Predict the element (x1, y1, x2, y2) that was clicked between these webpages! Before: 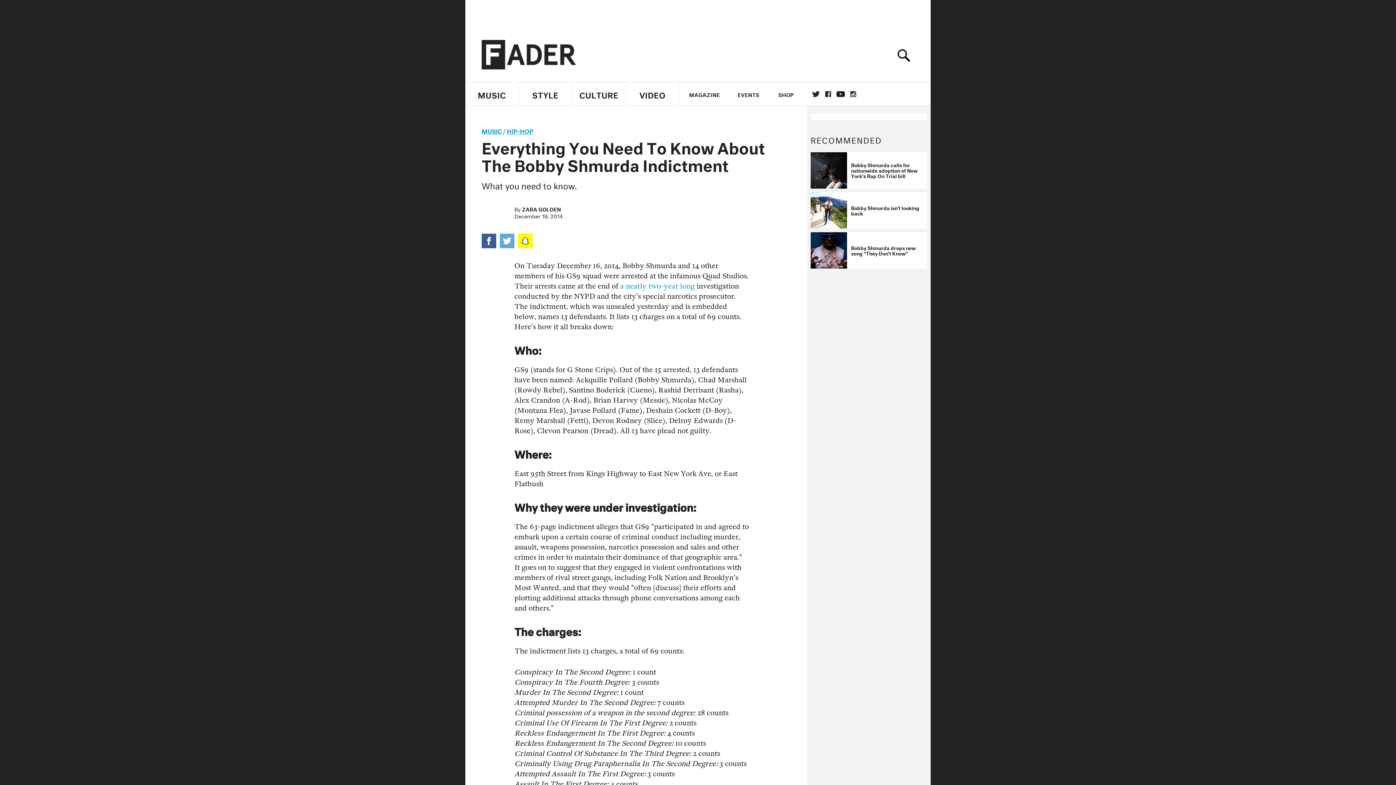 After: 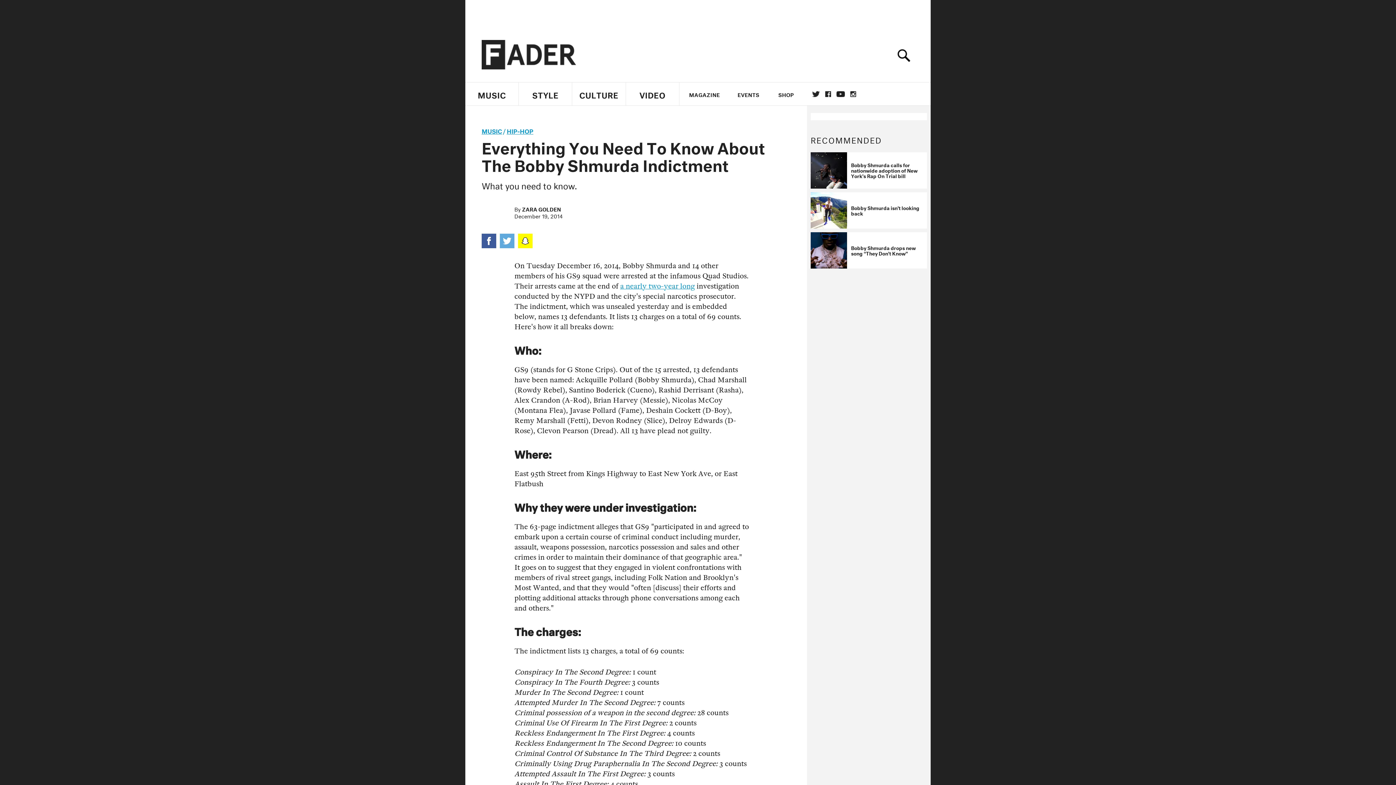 Action: label: a nearly two-year long bbox: (620, 282, 694, 290)